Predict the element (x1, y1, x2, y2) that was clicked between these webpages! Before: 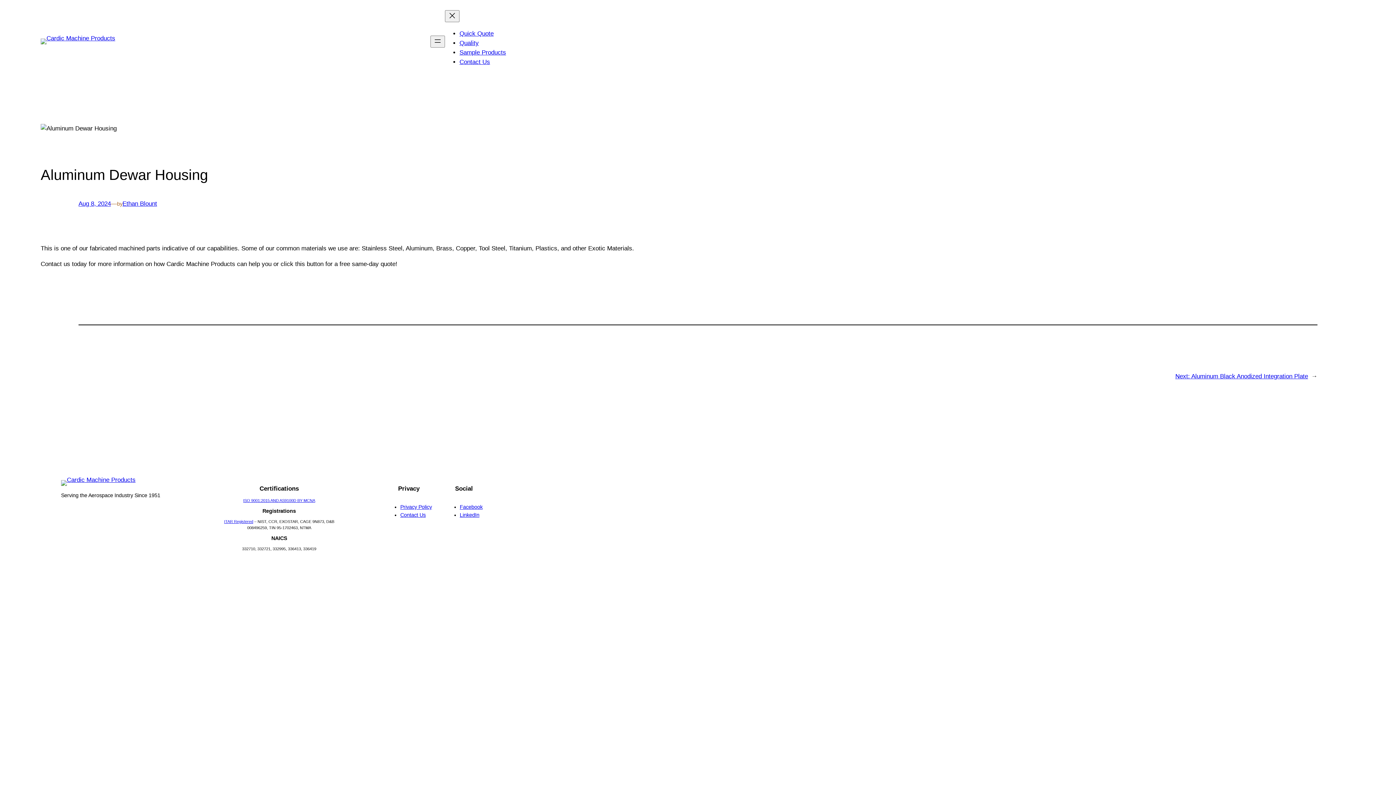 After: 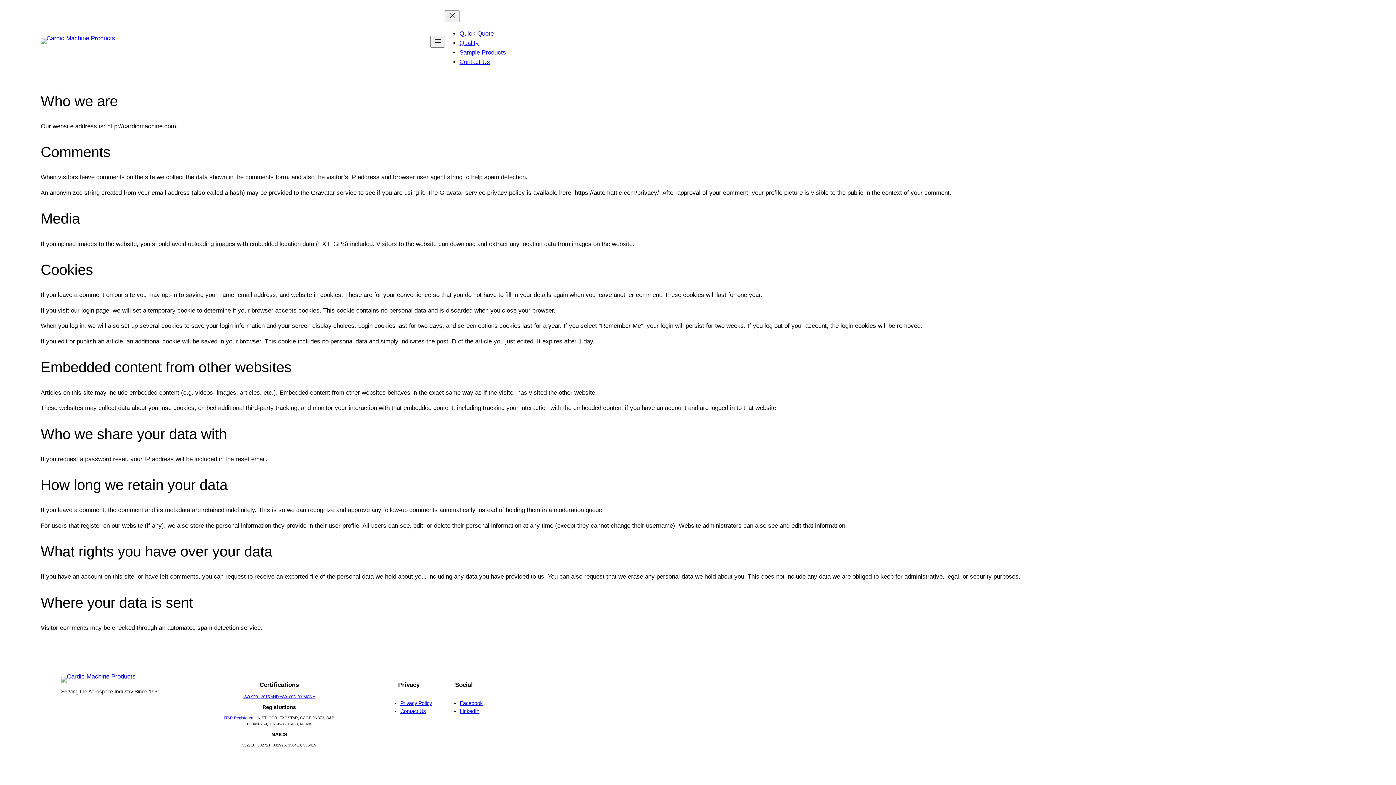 Action: label: Privacy Policy bbox: (400, 504, 432, 510)